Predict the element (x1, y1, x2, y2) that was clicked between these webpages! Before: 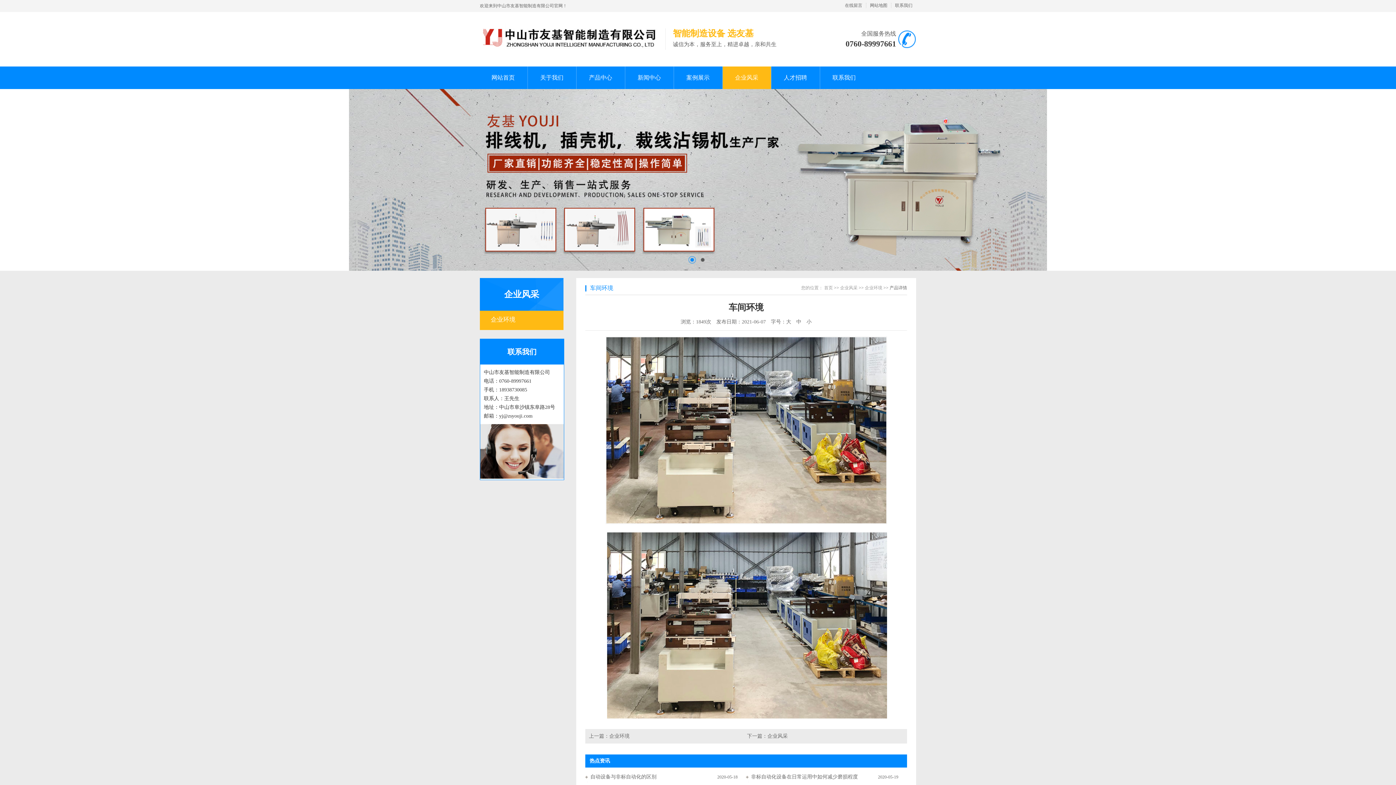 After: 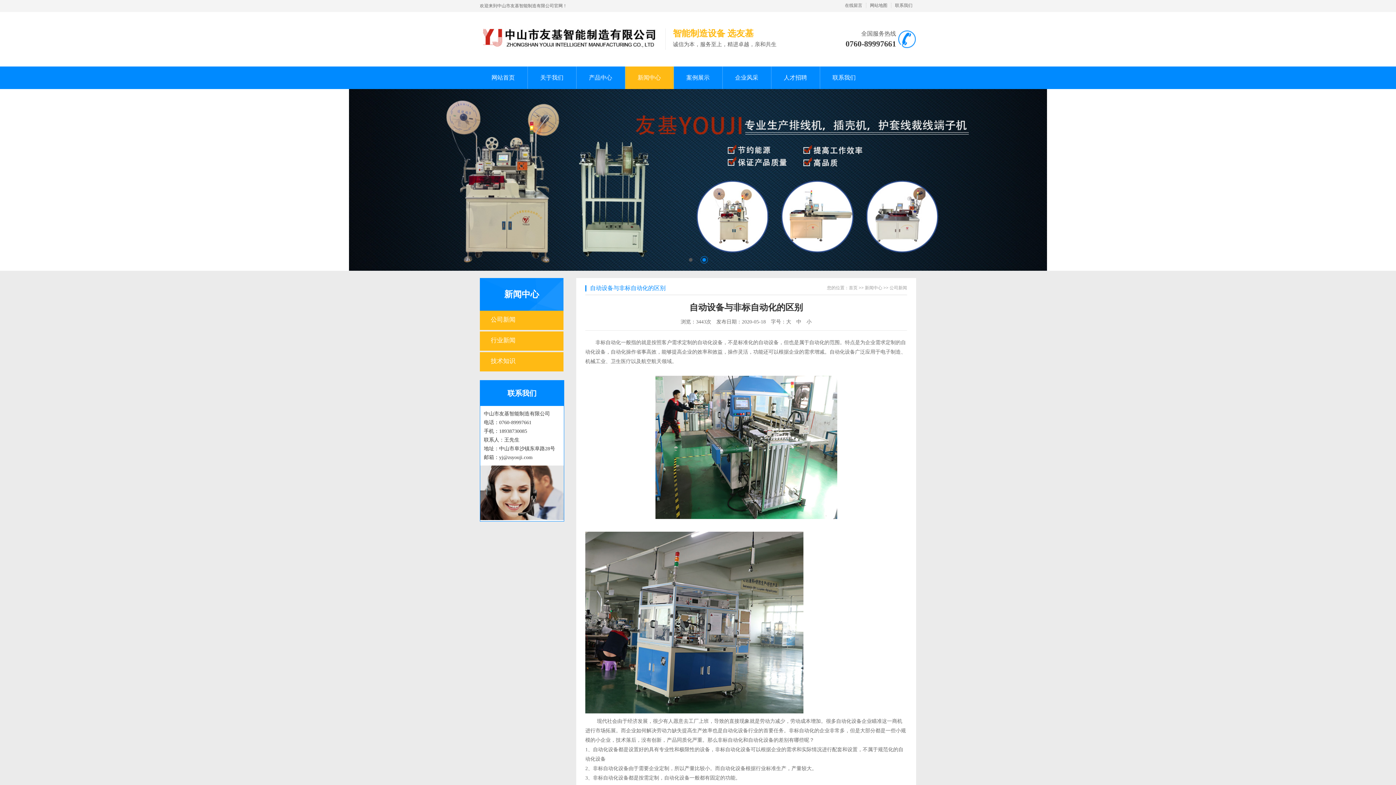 Action: bbox: (586, 771, 703, 783) label: 自动设备与非标自动化的区别